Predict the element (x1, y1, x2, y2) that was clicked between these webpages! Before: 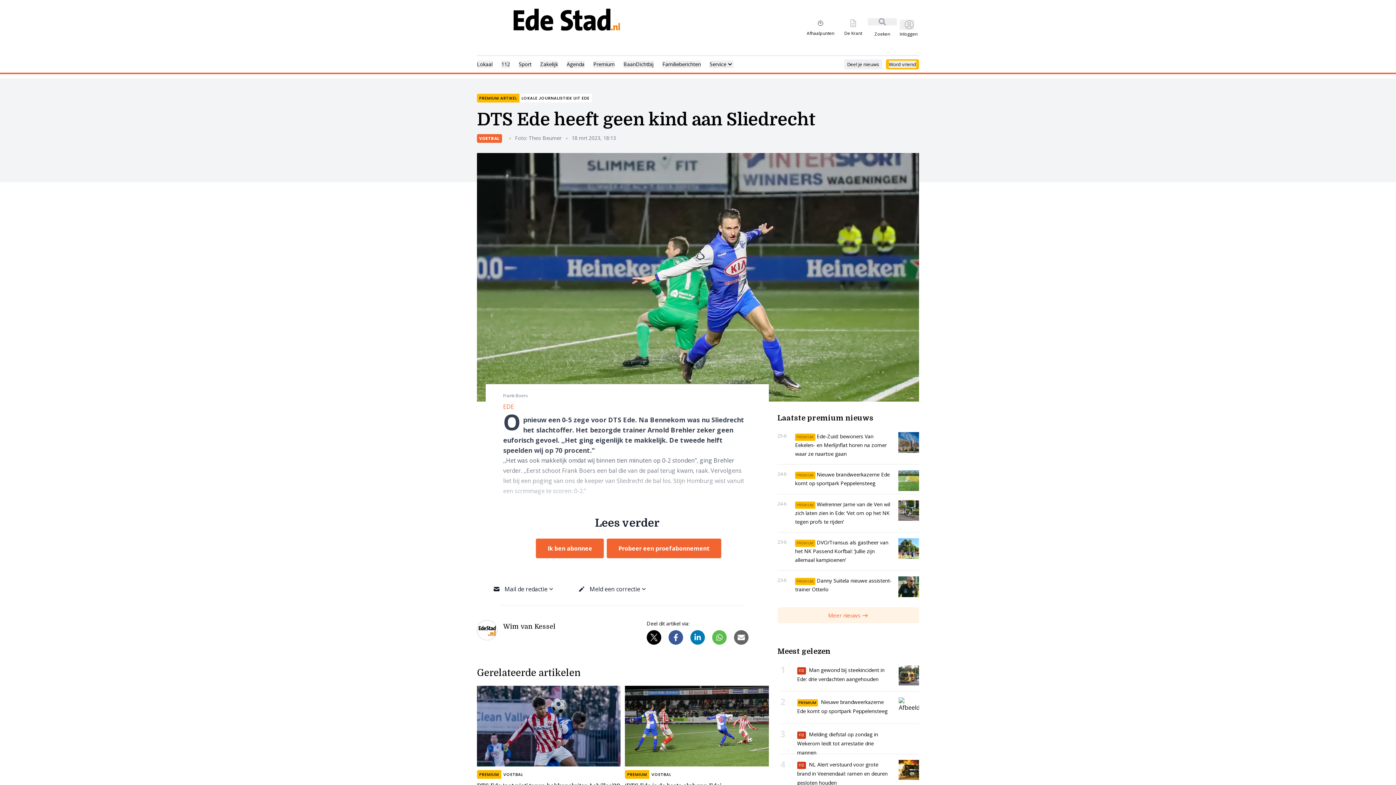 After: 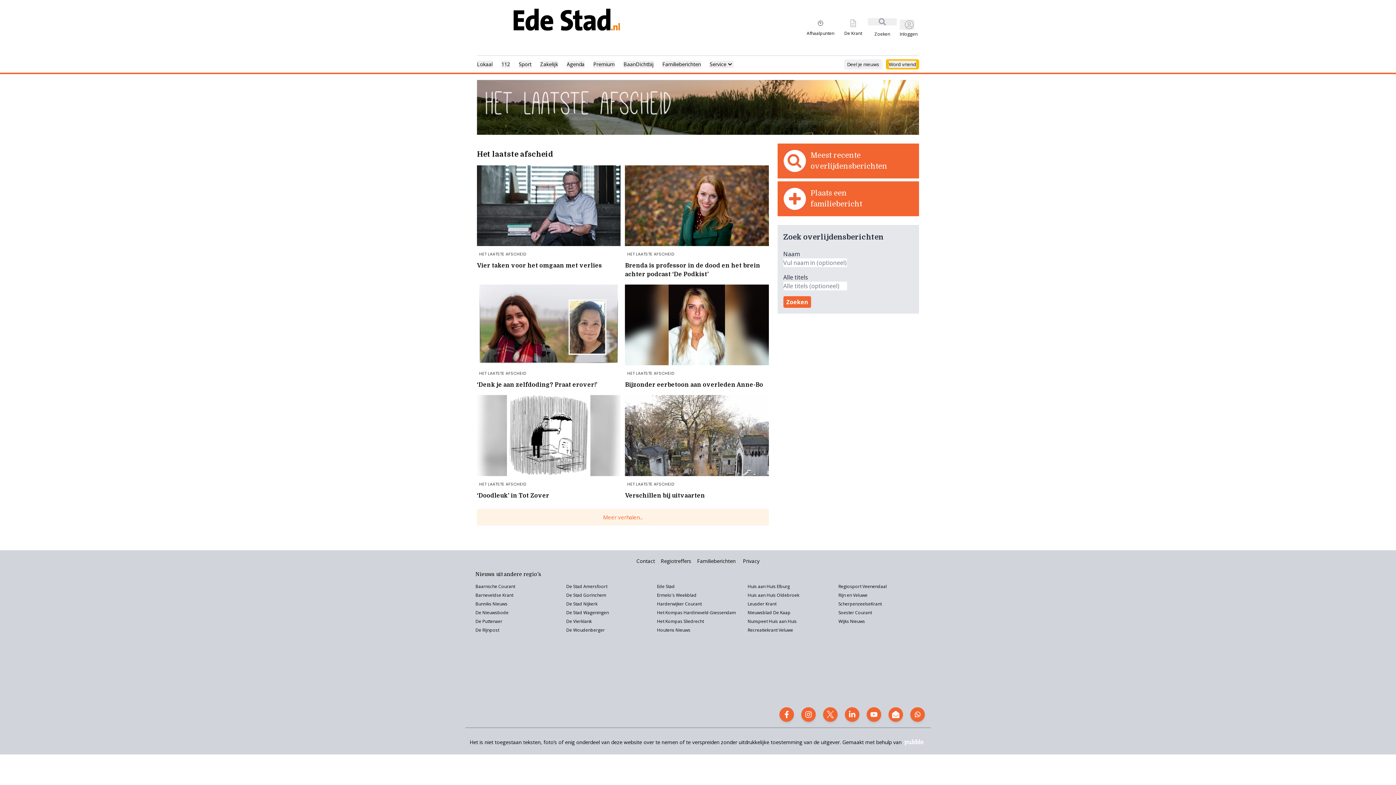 Action: bbox: (662, 60, 701, 68) label: Familieberichten